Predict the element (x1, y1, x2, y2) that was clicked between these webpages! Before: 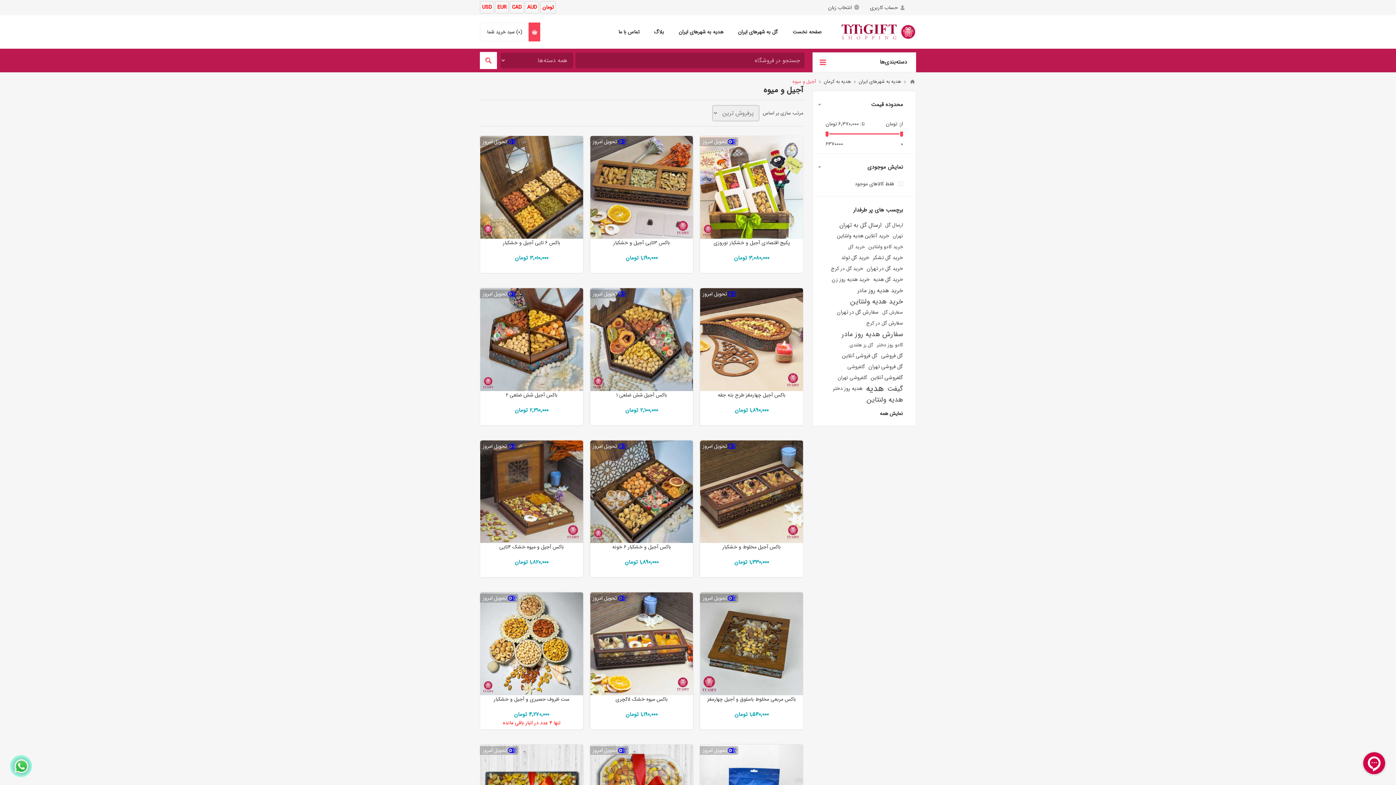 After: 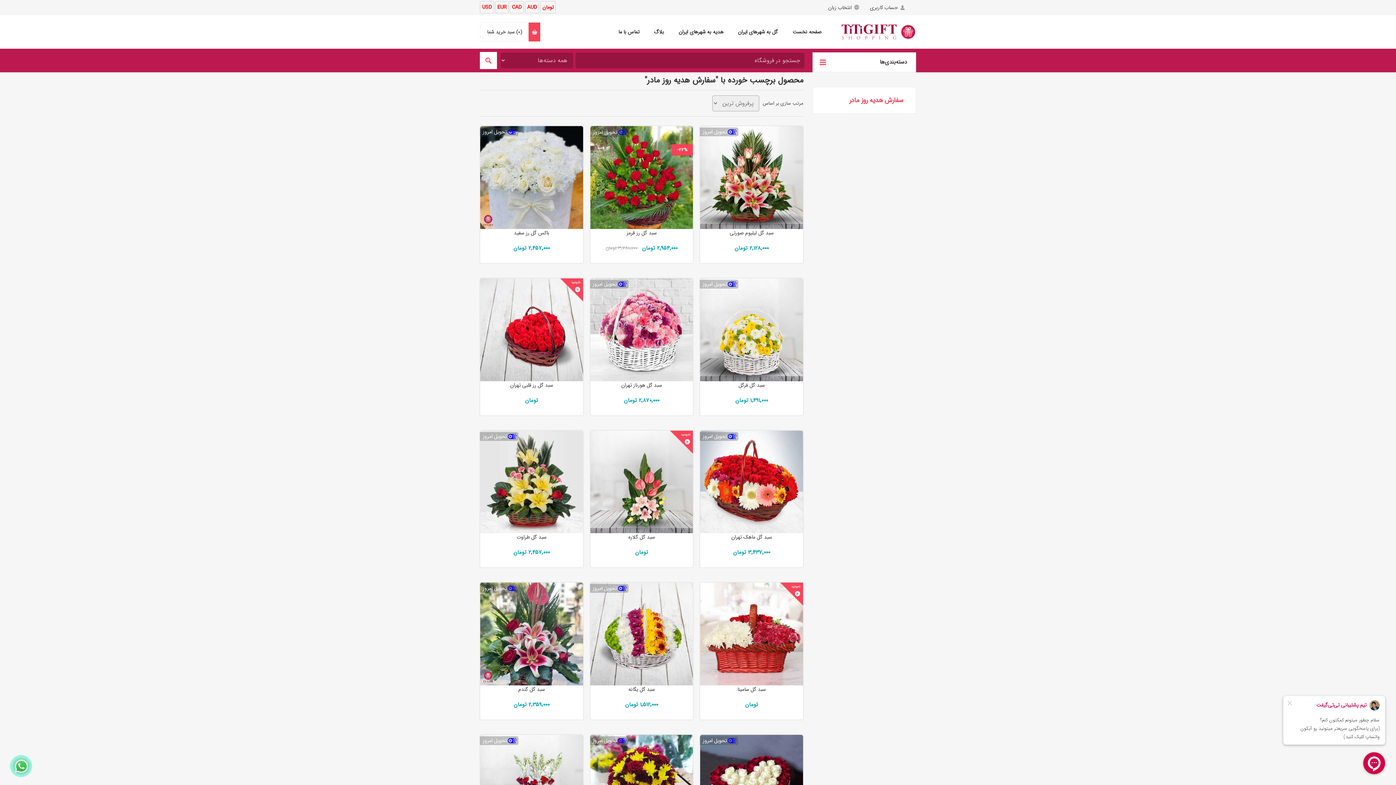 Action: bbox: (841, 329, 903, 340) label: سفارش هدیه روز مادر